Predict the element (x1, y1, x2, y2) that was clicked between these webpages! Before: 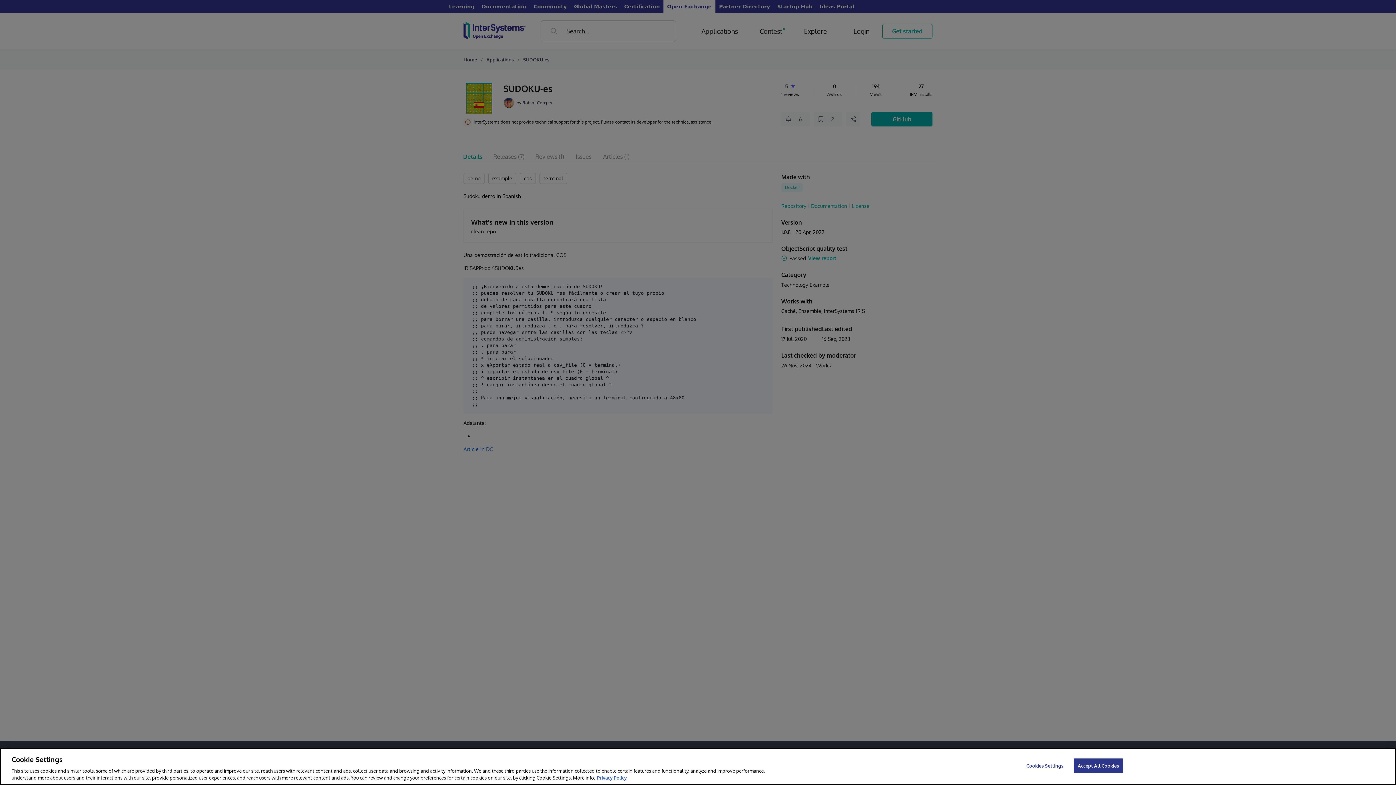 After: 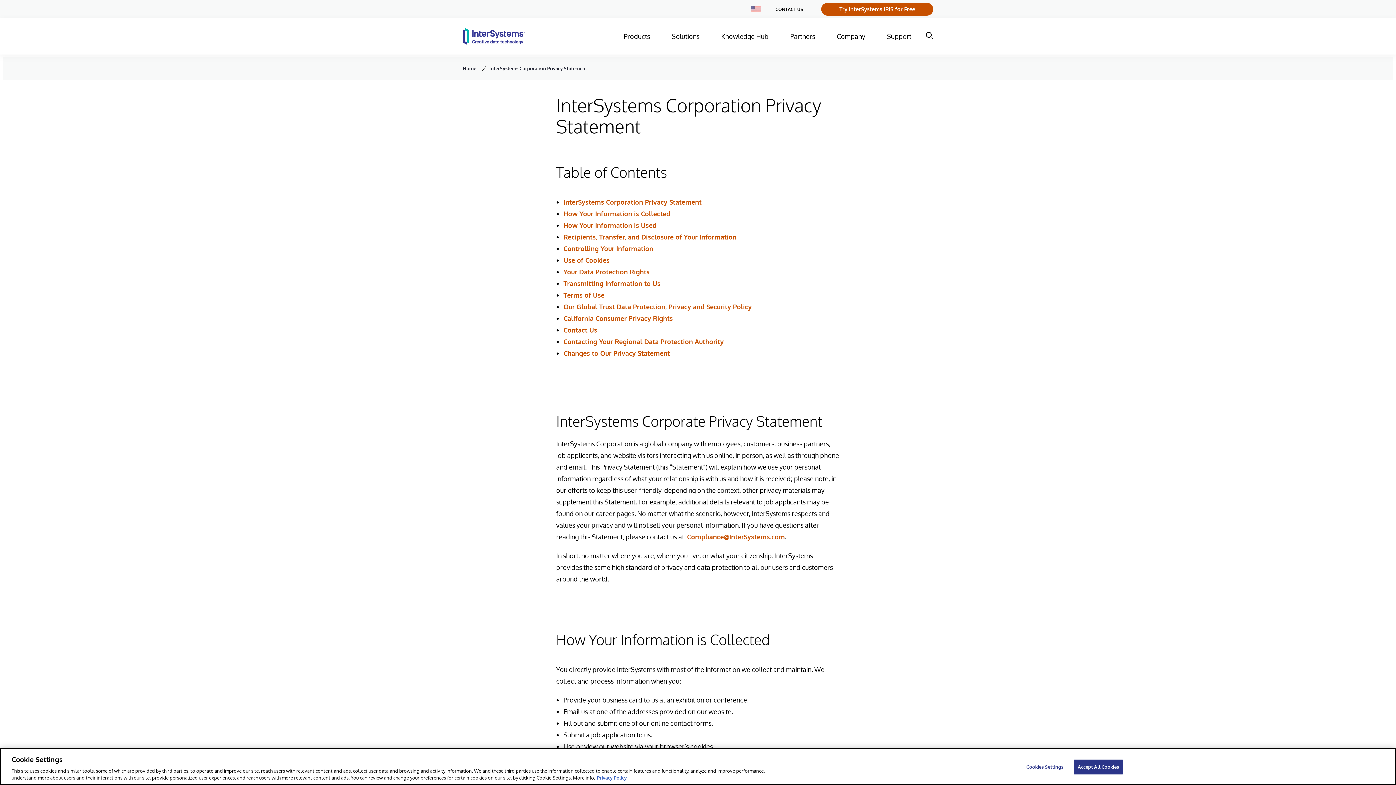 Action: bbox: (597, 775, 626, 781) label: More information about your privacy